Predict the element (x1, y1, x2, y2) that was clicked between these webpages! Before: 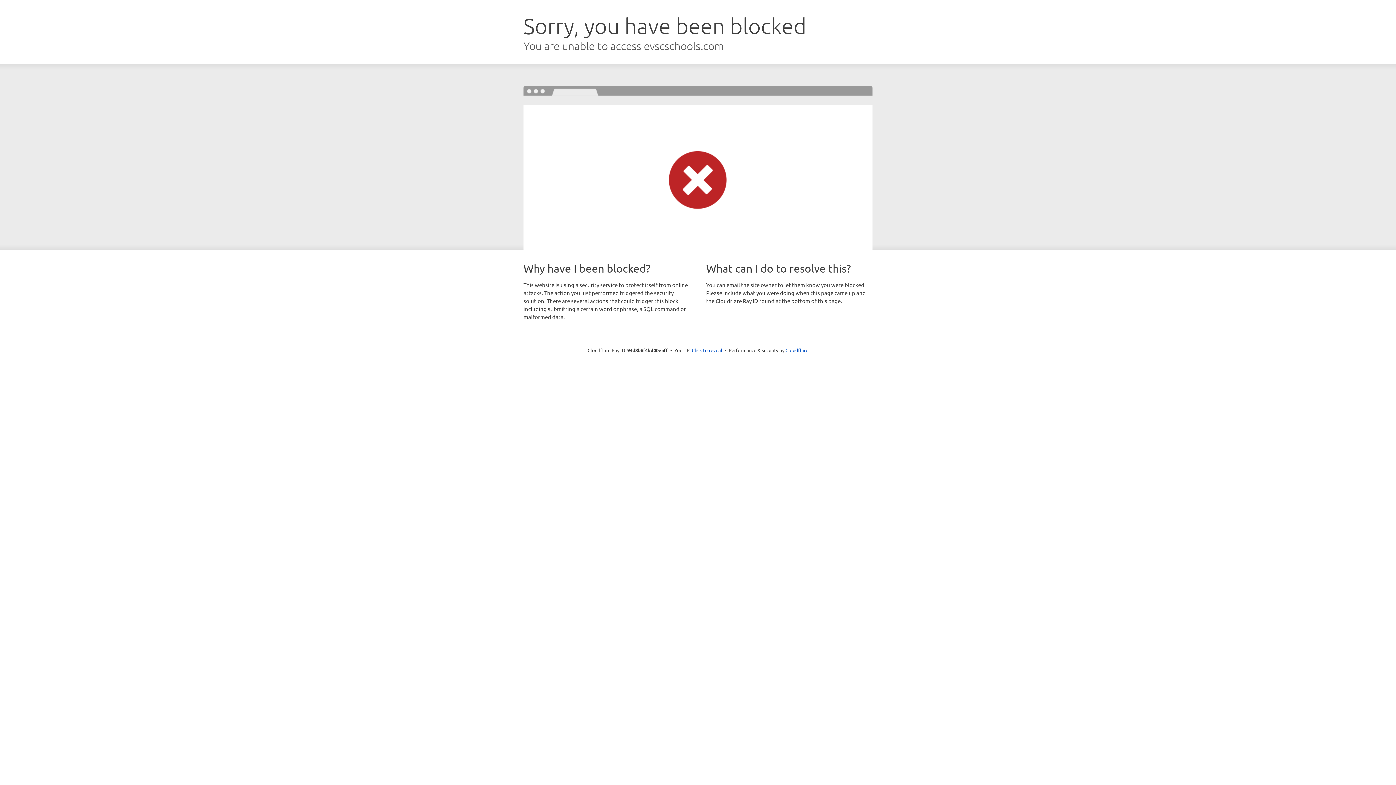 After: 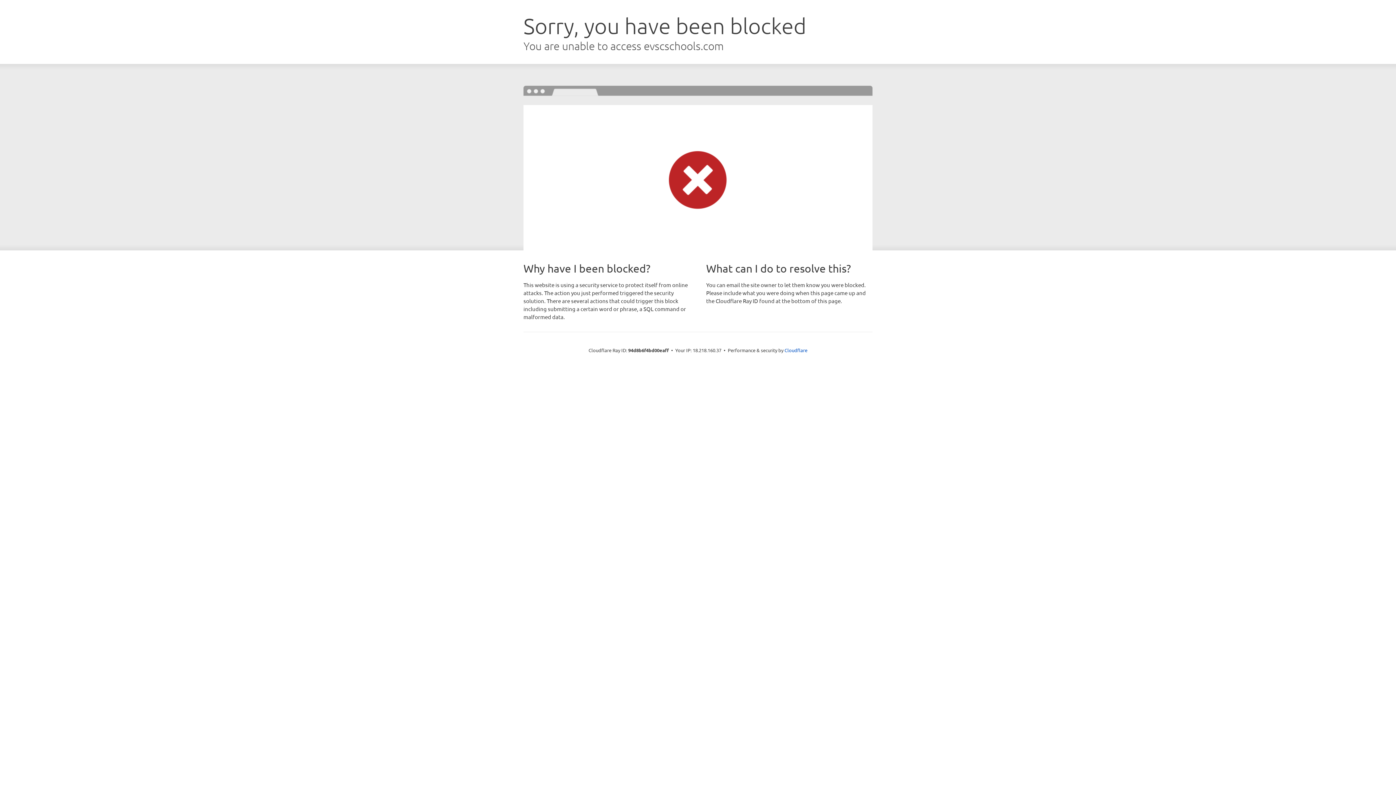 Action: label: Click to reveal bbox: (692, 346, 722, 353)